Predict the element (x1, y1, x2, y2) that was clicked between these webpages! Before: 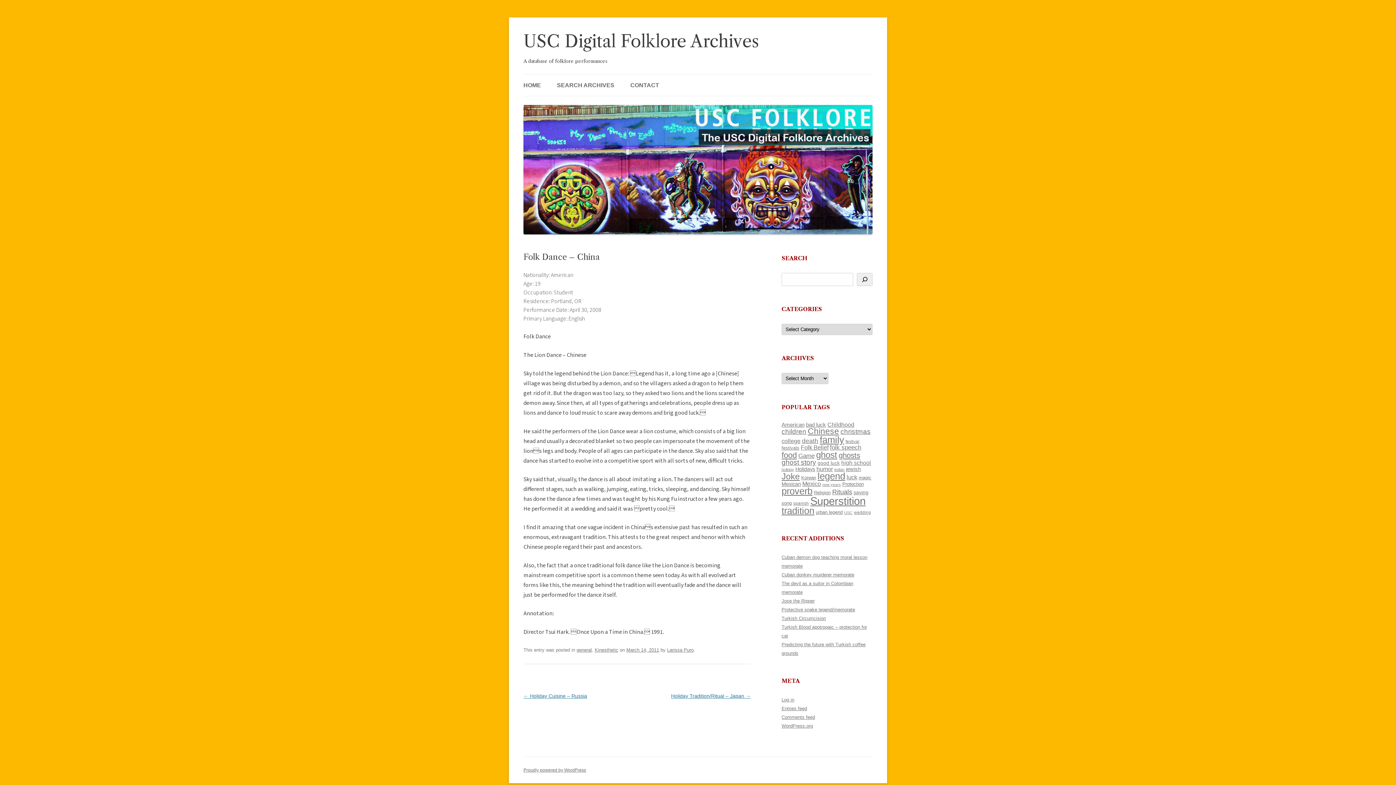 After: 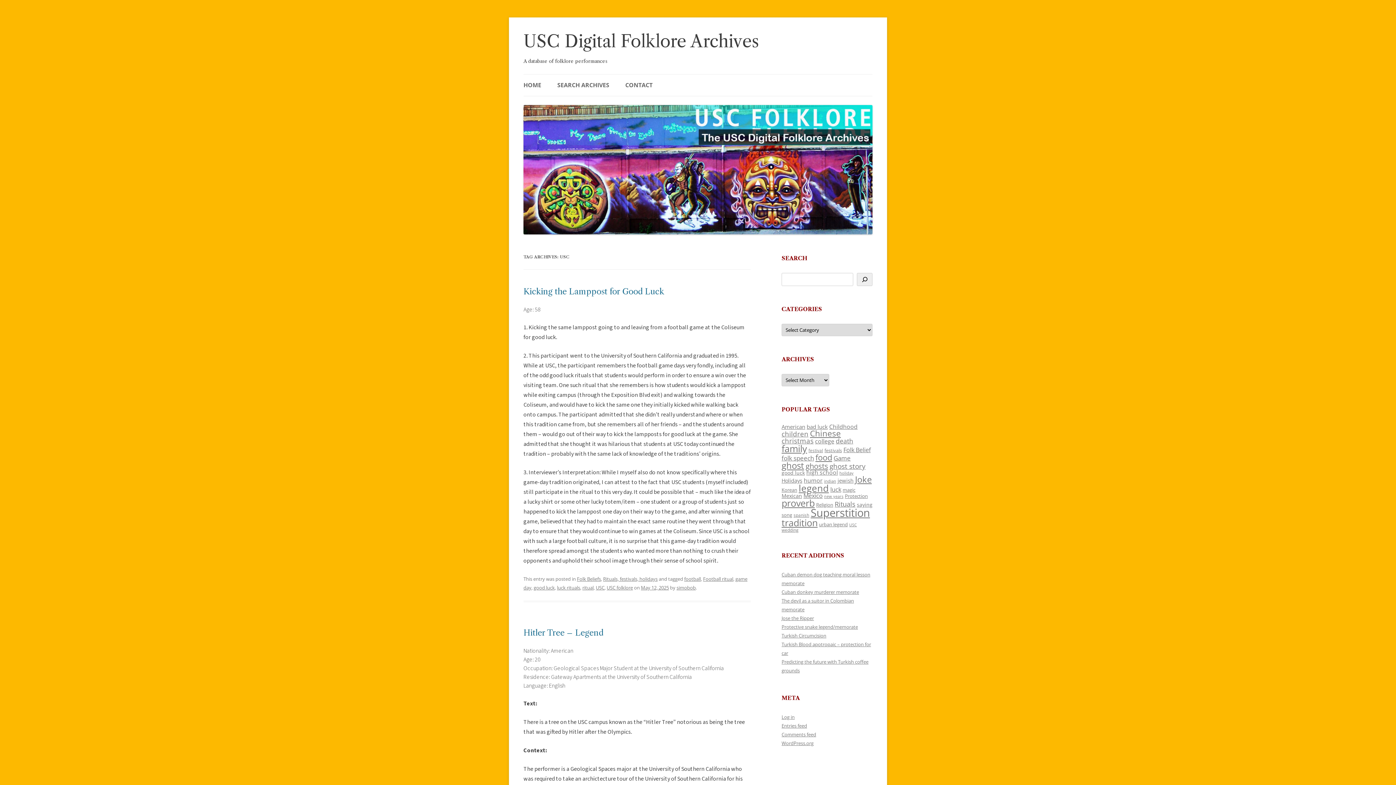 Action: bbox: (844, 510, 852, 514) label: USC (89 items)